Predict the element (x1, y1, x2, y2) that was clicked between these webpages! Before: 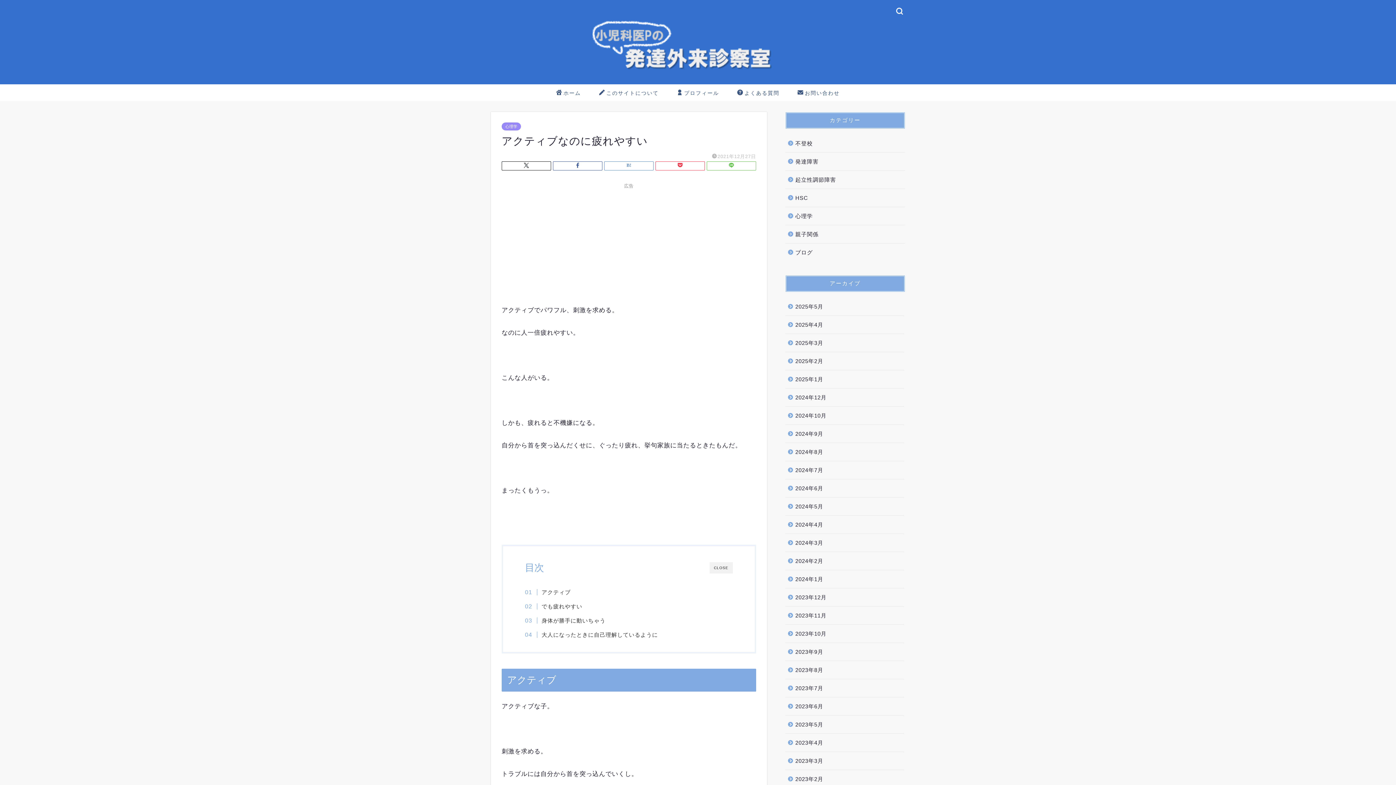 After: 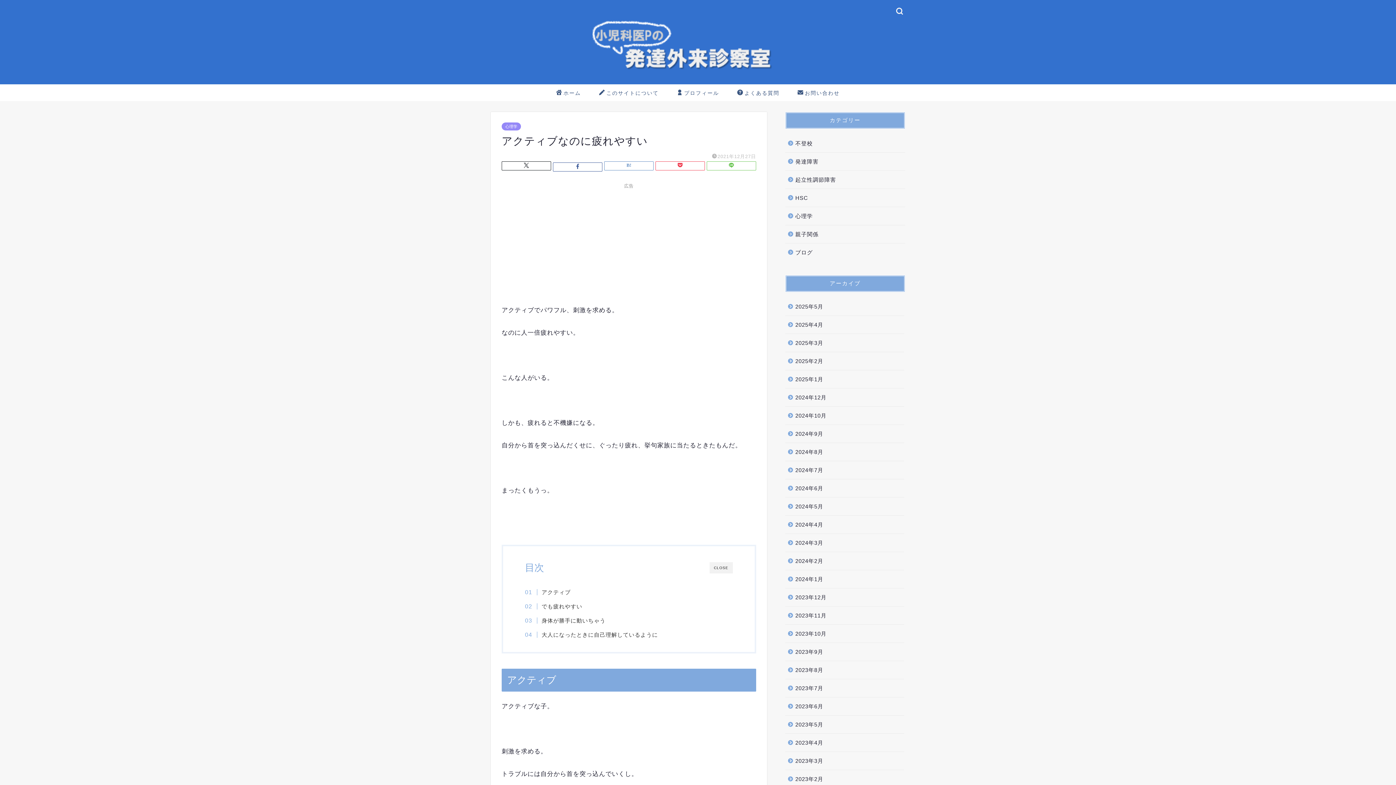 Action: bbox: (553, 161, 602, 170)